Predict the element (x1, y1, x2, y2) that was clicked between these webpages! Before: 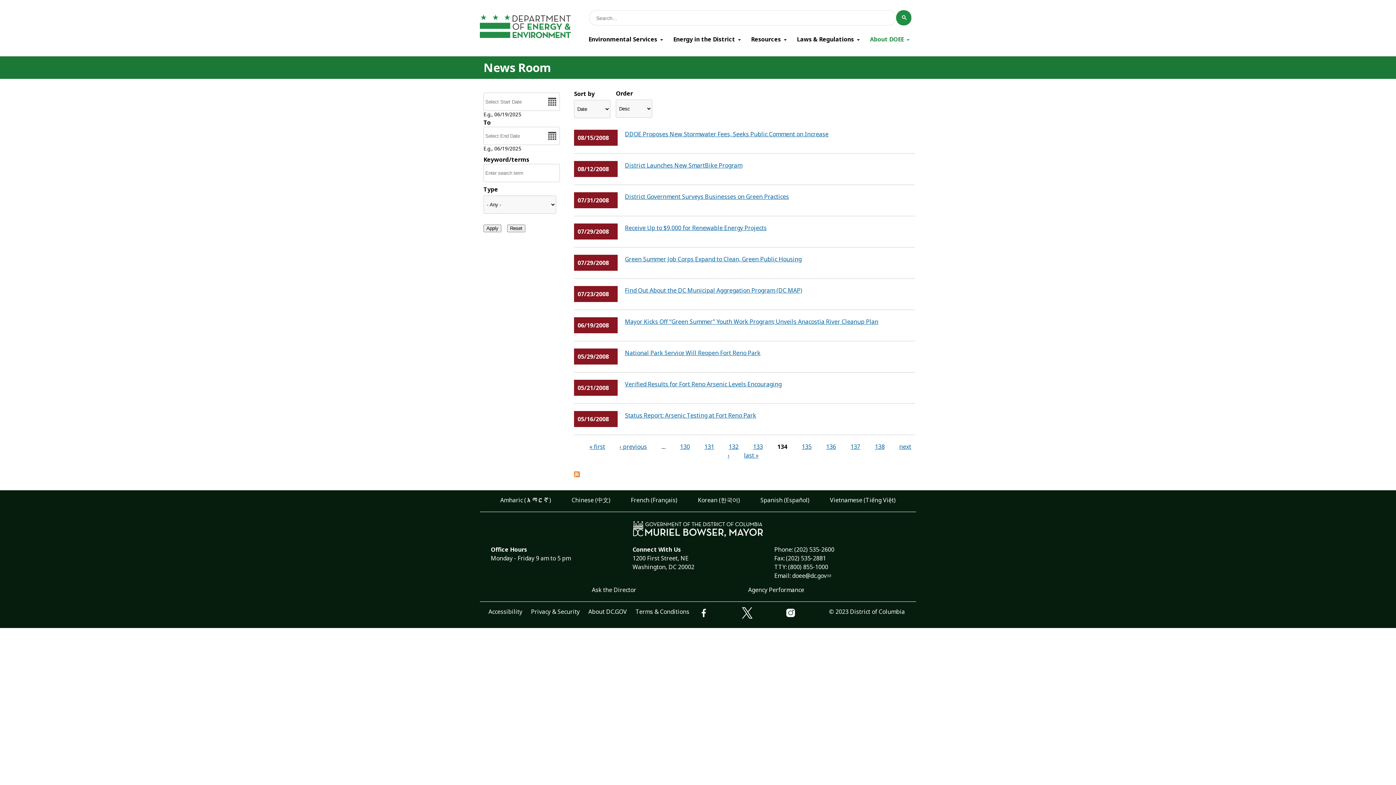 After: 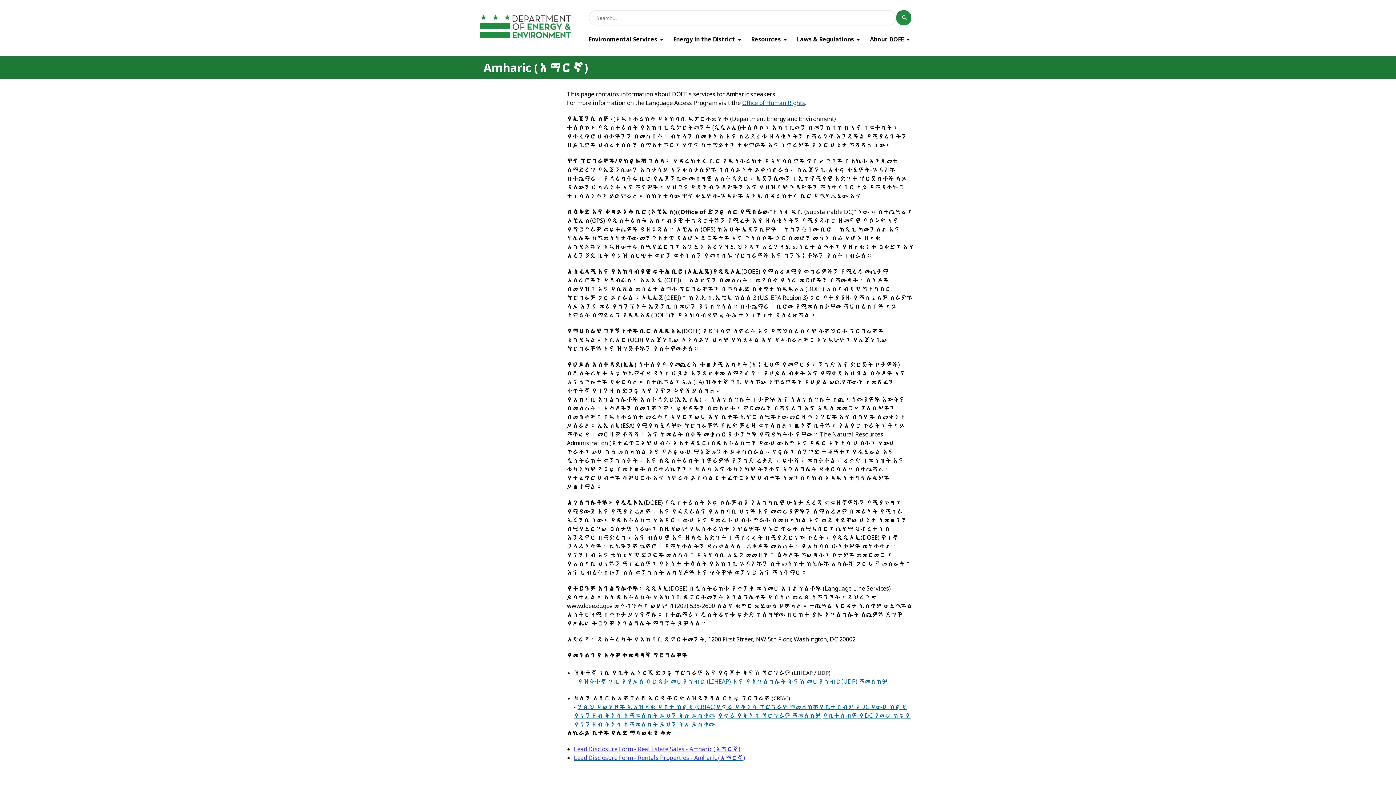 Action: bbox: (500, 496, 551, 504) label: Amharic (አማርኛ)